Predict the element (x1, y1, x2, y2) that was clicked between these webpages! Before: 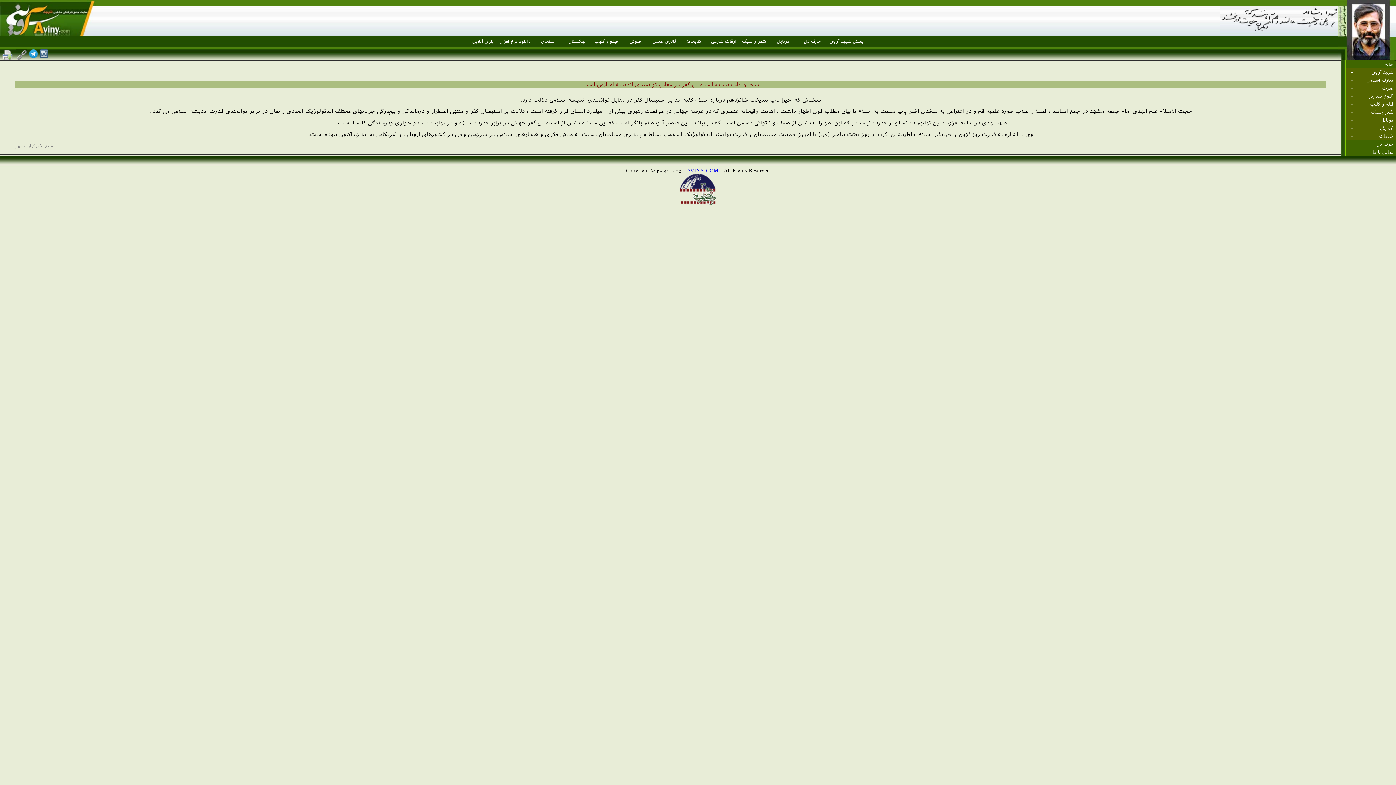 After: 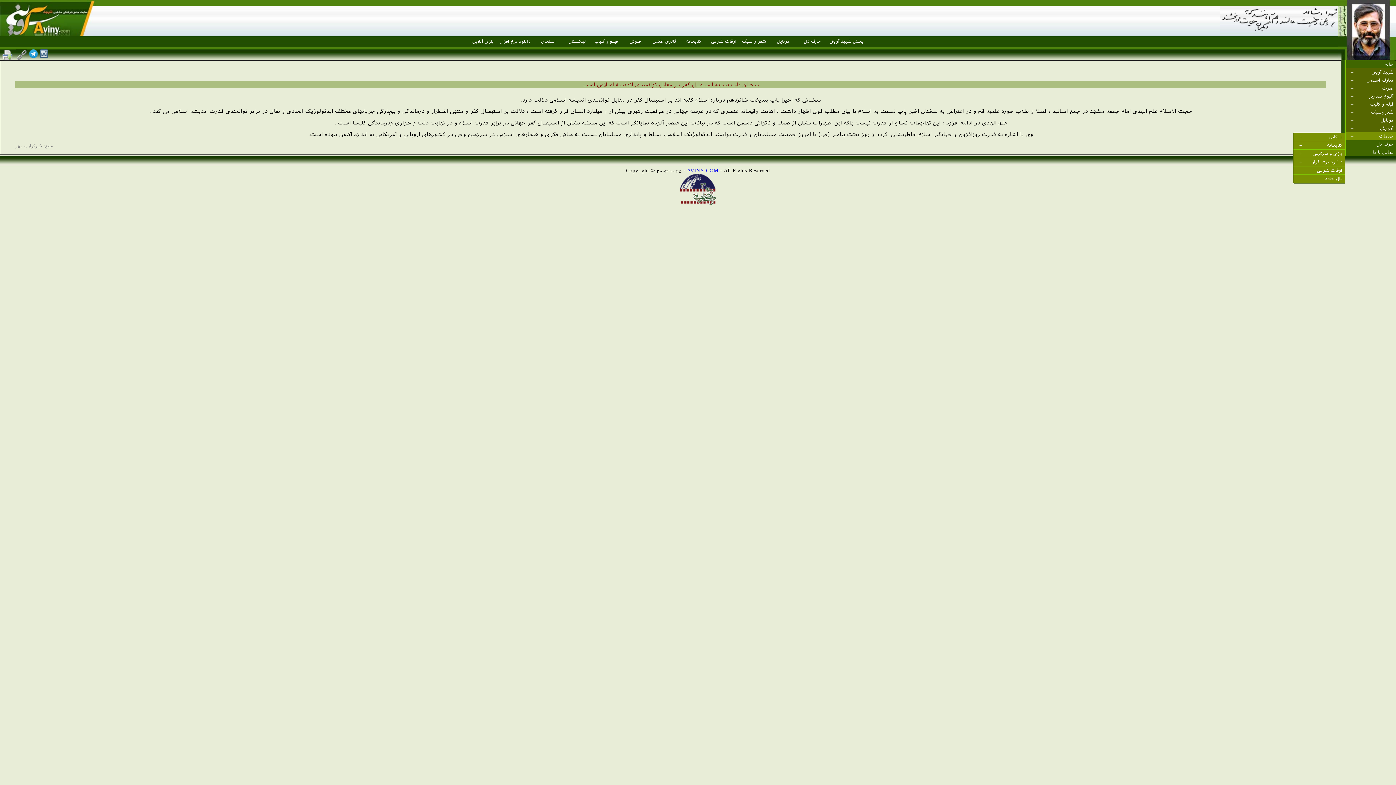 Action: bbox: (1345, 132, 1396, 140) label: خدمات